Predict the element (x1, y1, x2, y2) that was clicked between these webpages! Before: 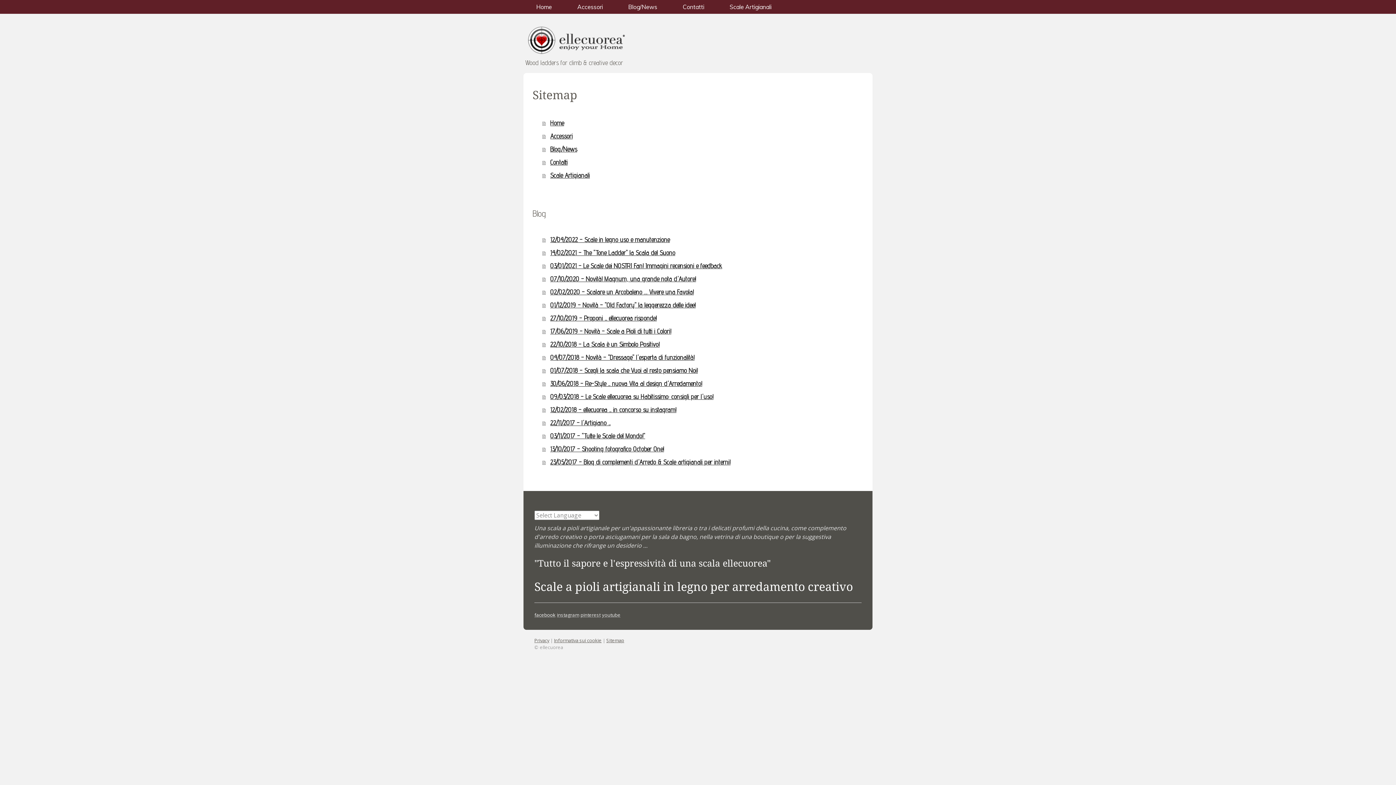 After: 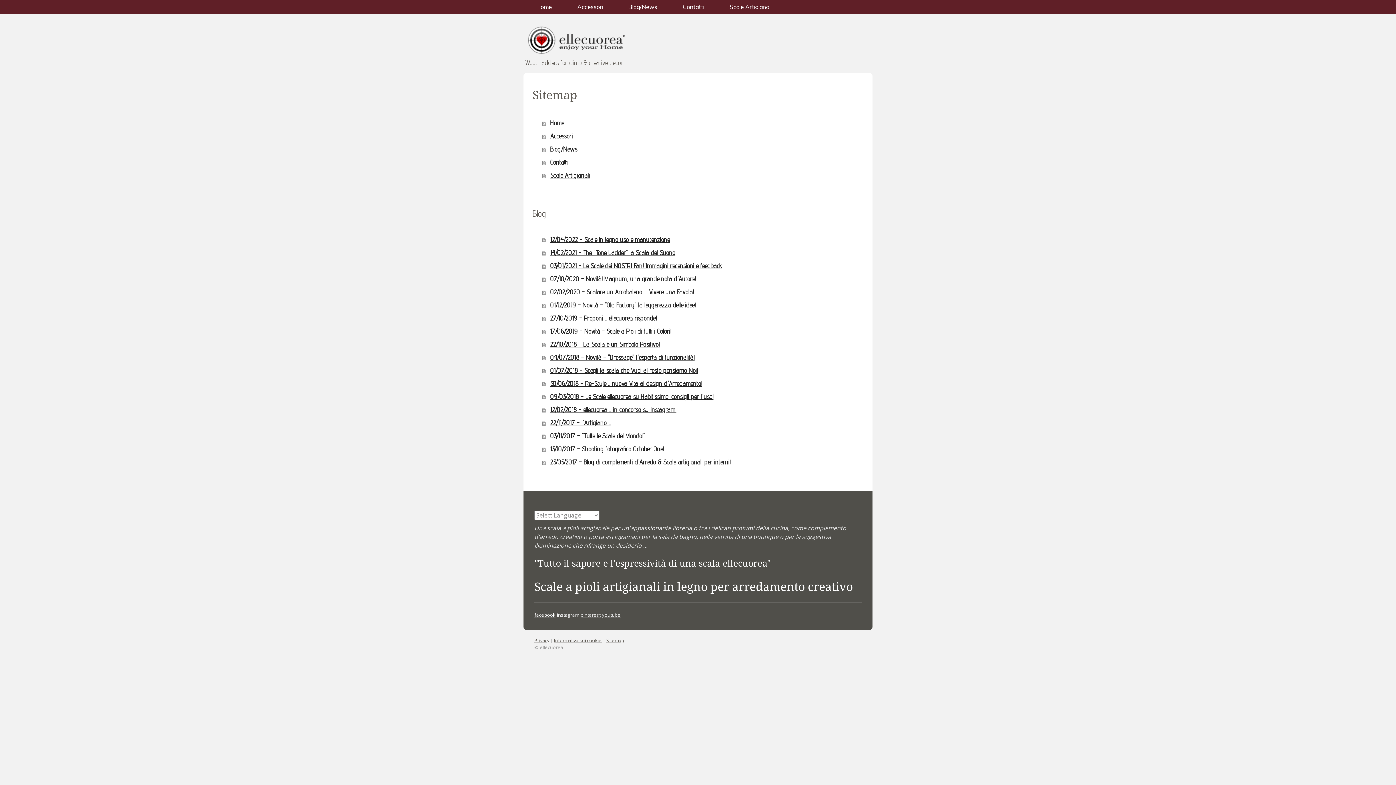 Action: label: instagram bbox: (557, 610, 579, 618)